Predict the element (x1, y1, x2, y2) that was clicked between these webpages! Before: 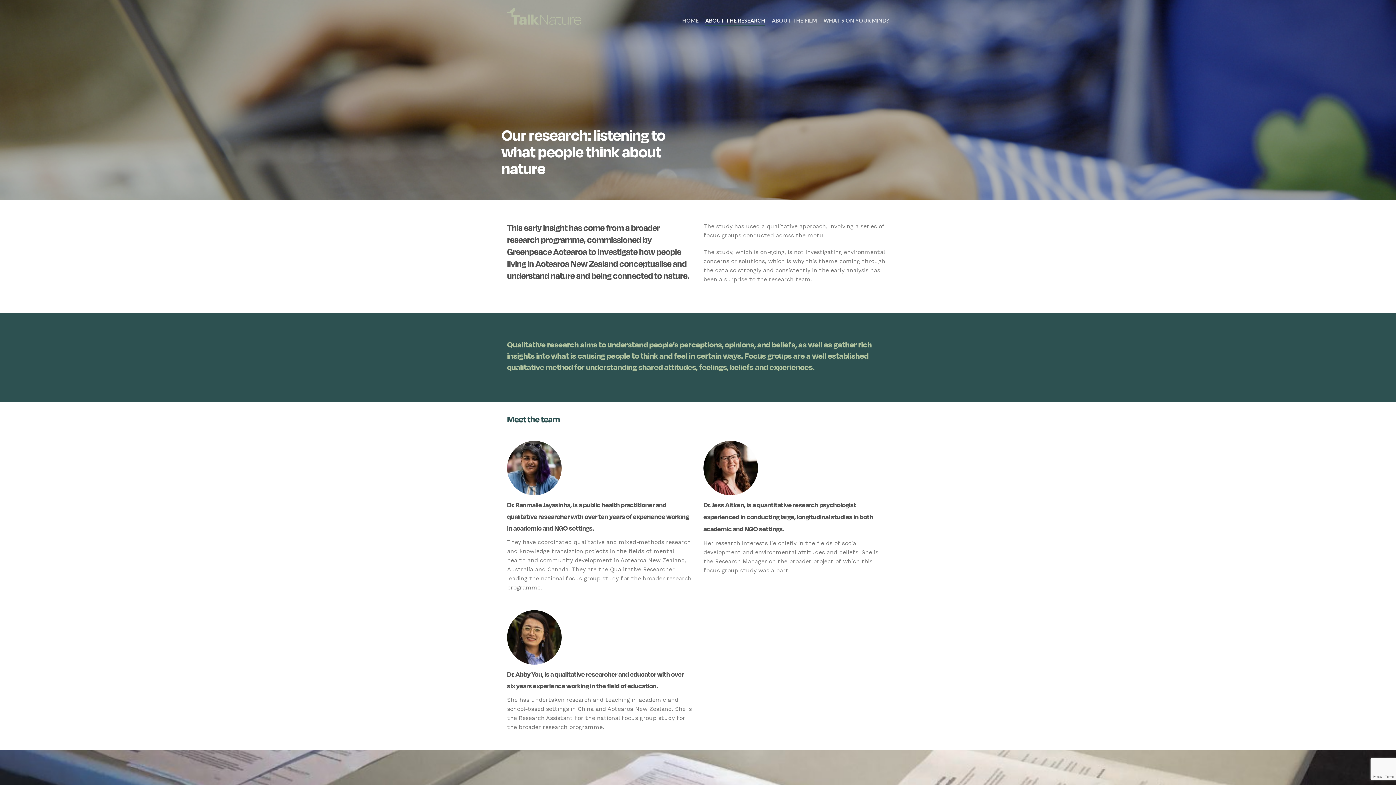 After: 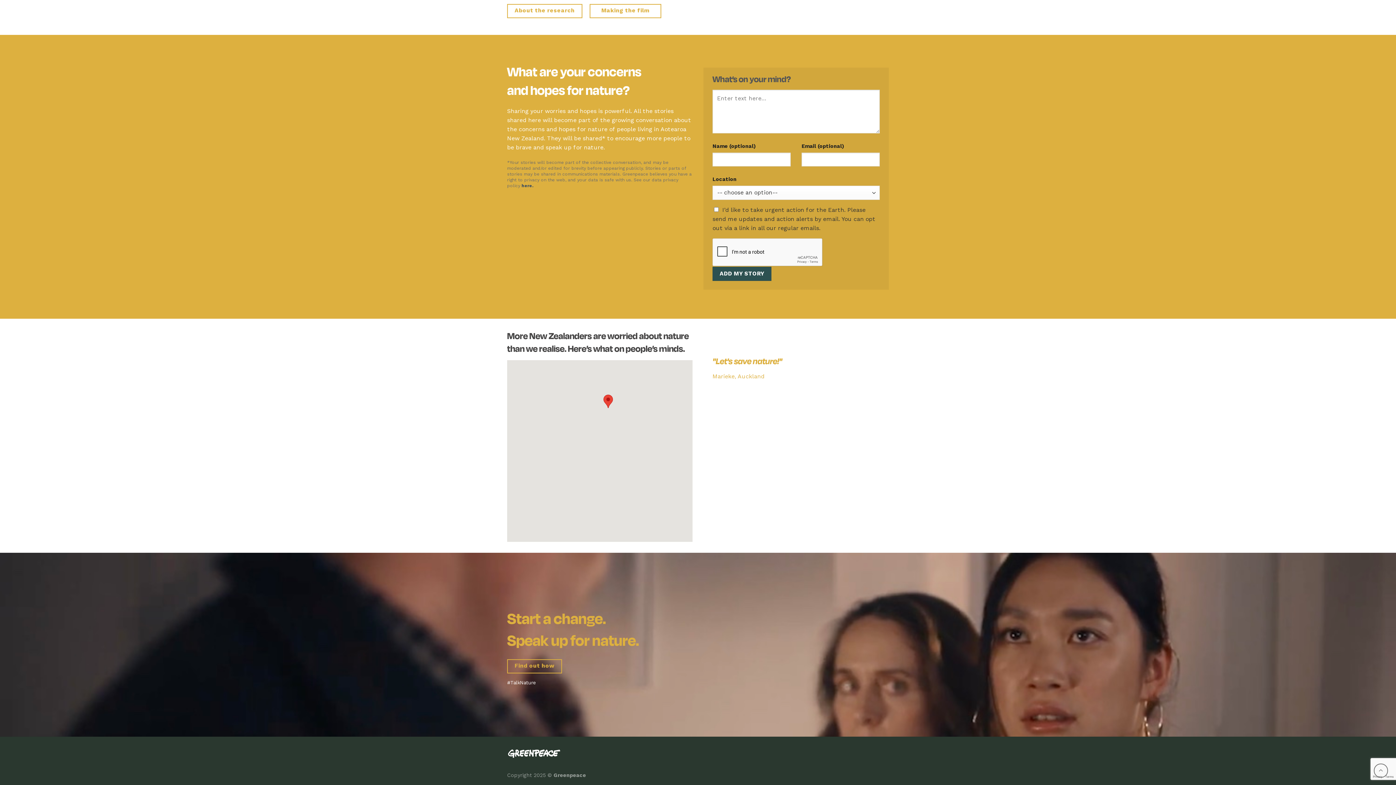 Action: label: WHAT’S ON YOUR MIND? bbox: (823, 15, 889, 25)